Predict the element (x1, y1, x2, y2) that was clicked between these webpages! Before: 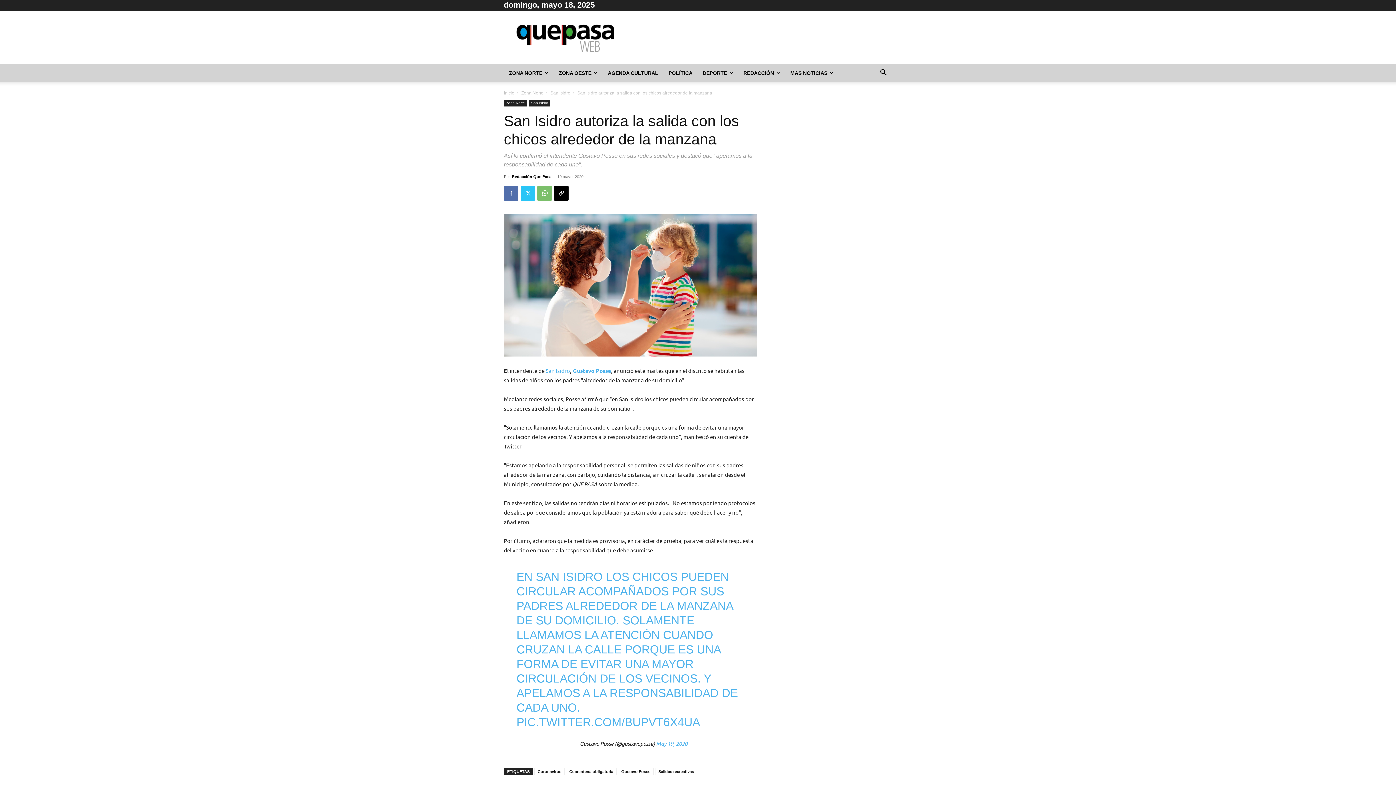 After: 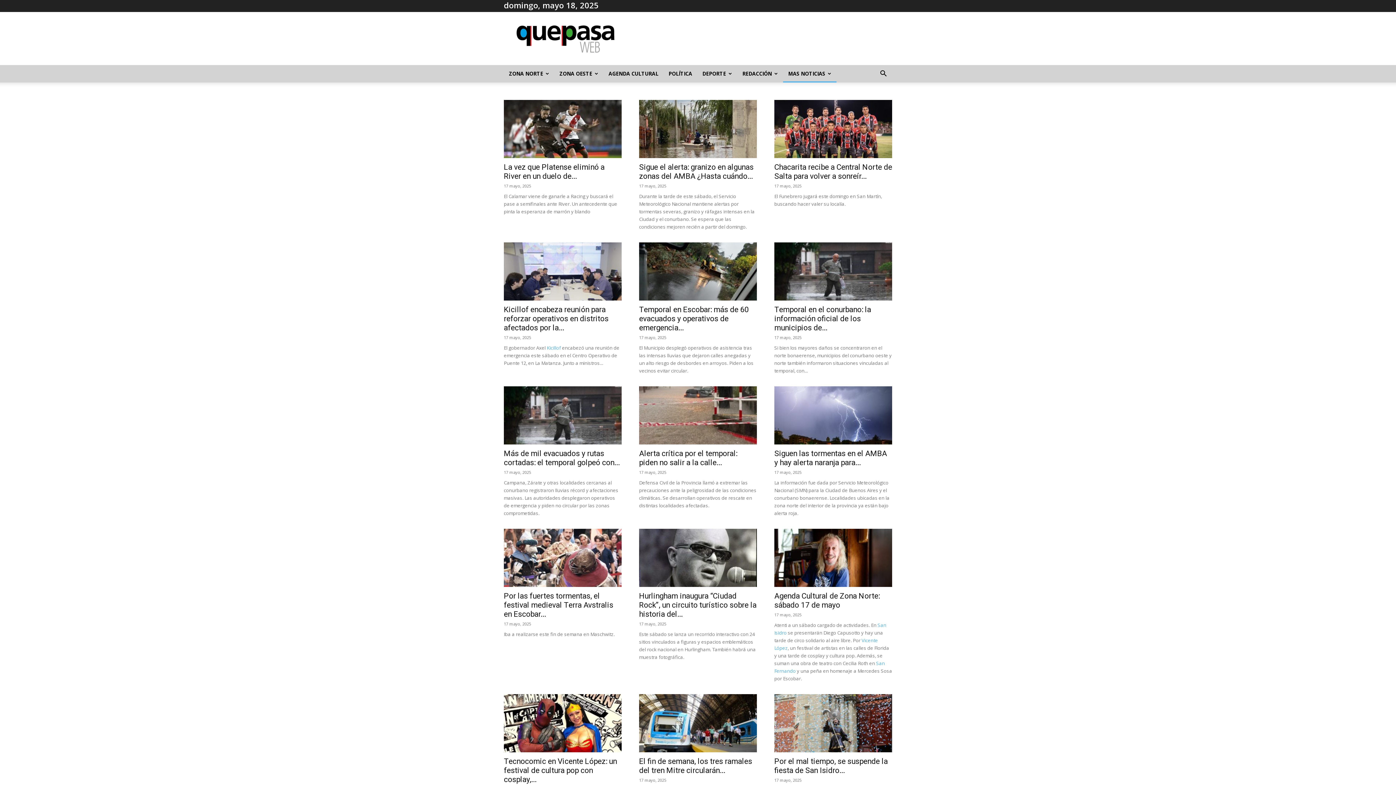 Action: bbox: (785, 64, 838, 81) label: MAS NOTICIAS